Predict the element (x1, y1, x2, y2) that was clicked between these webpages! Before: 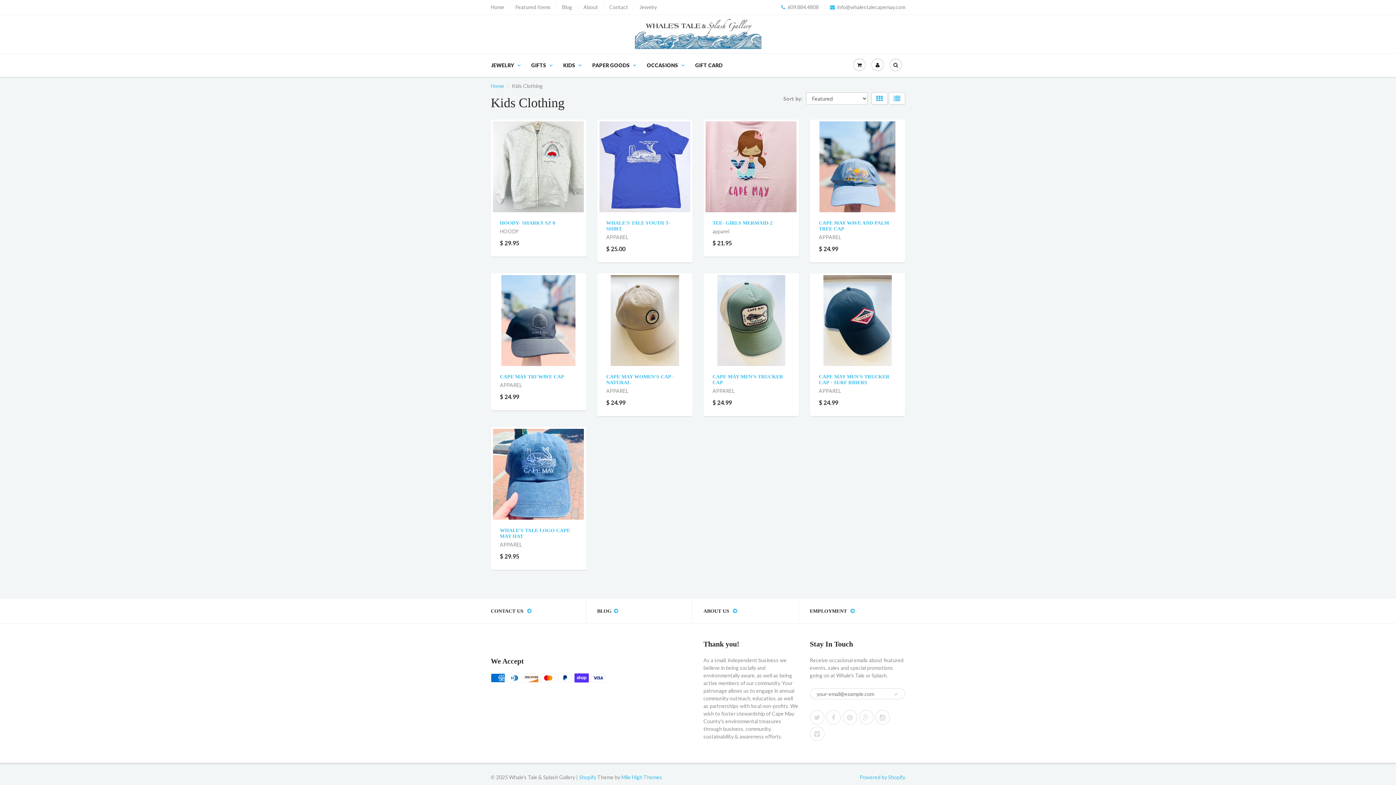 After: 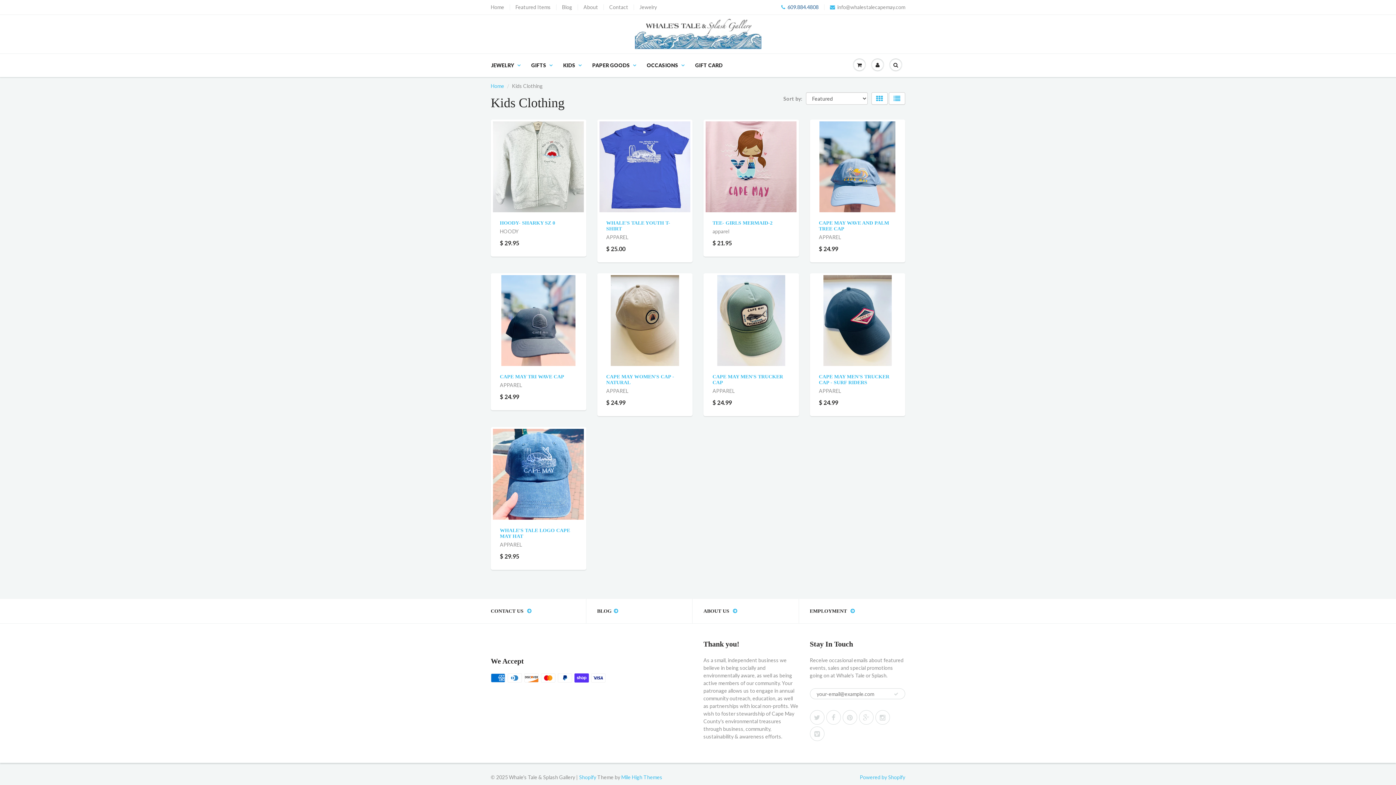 Action: label: 609.884.4808 bbox: (781, 4, 818, 10)